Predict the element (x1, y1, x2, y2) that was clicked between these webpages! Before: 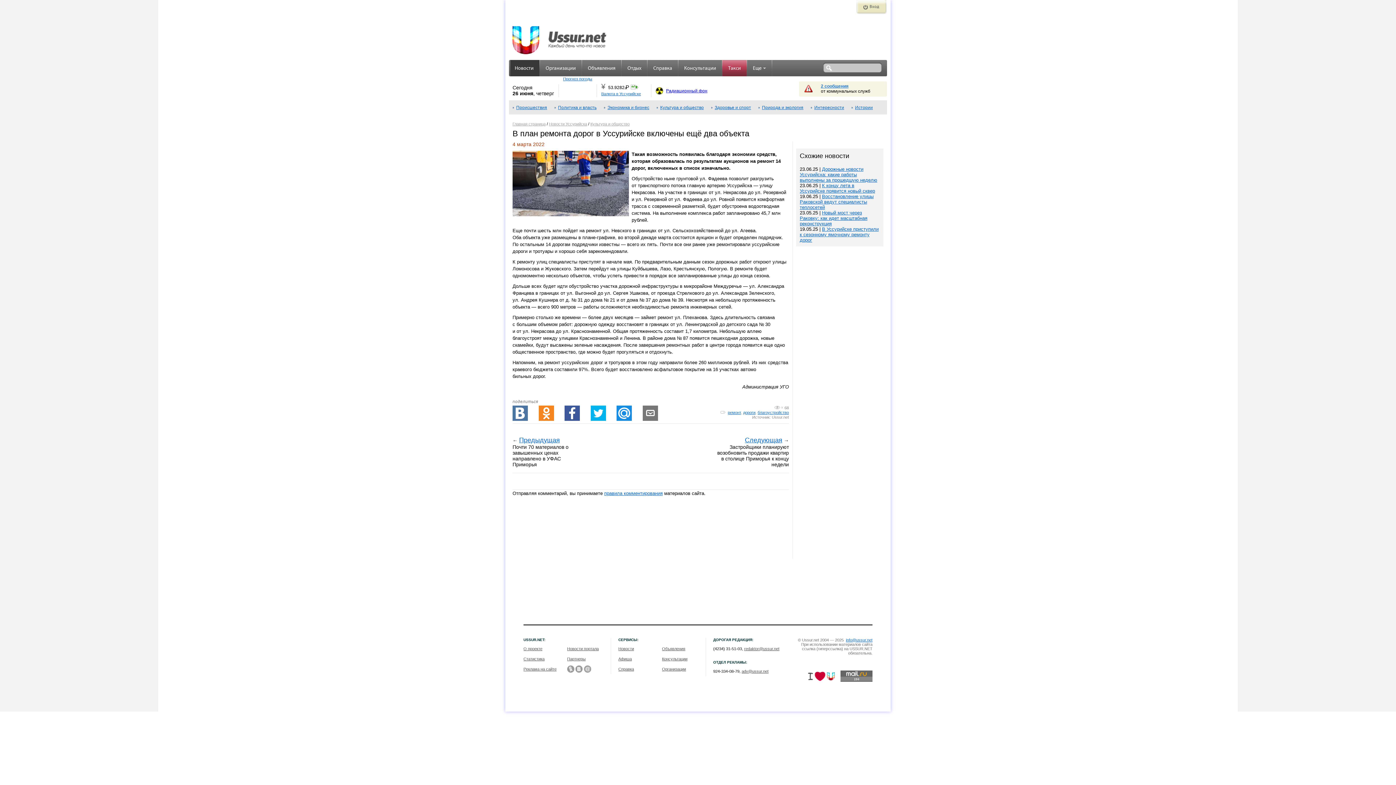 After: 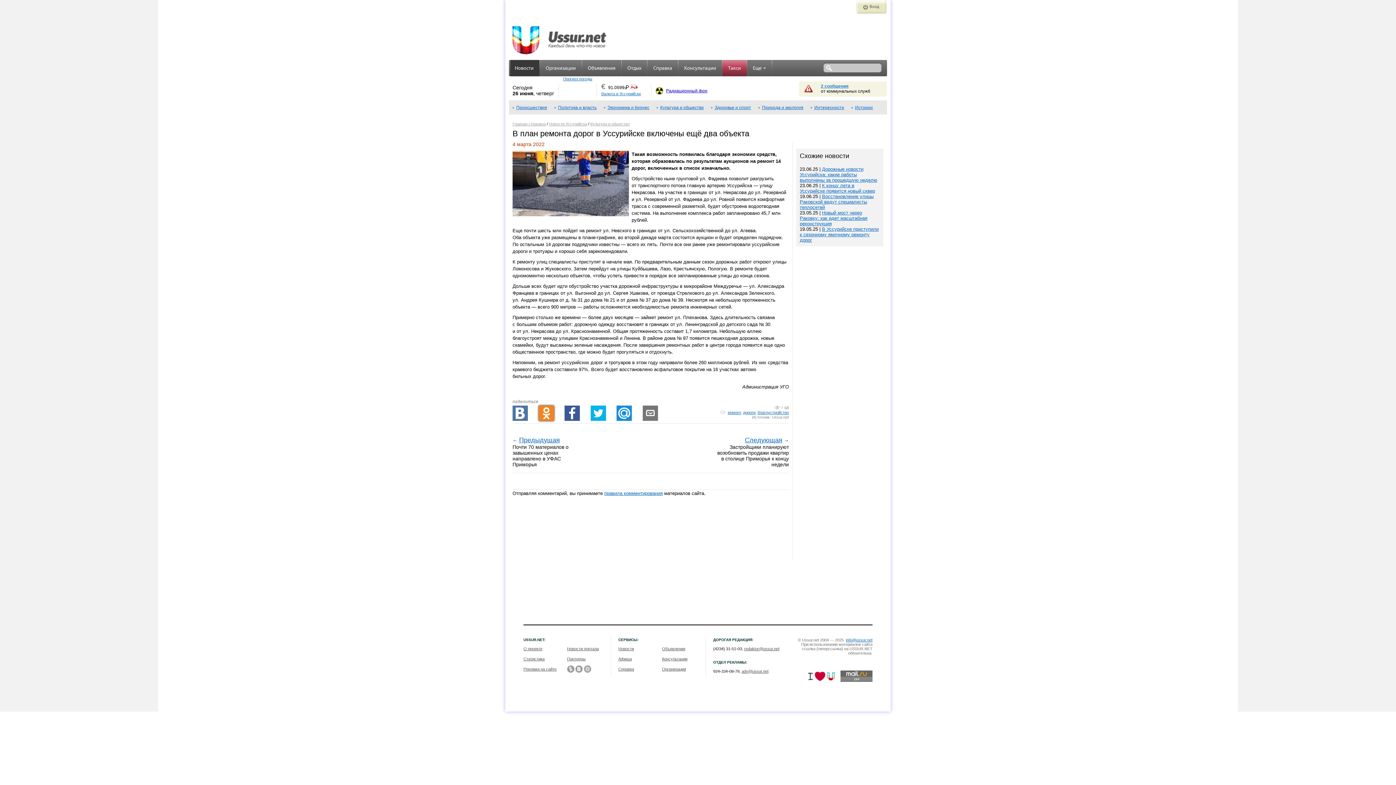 Action: bbox: (538, 405, 554, 421)